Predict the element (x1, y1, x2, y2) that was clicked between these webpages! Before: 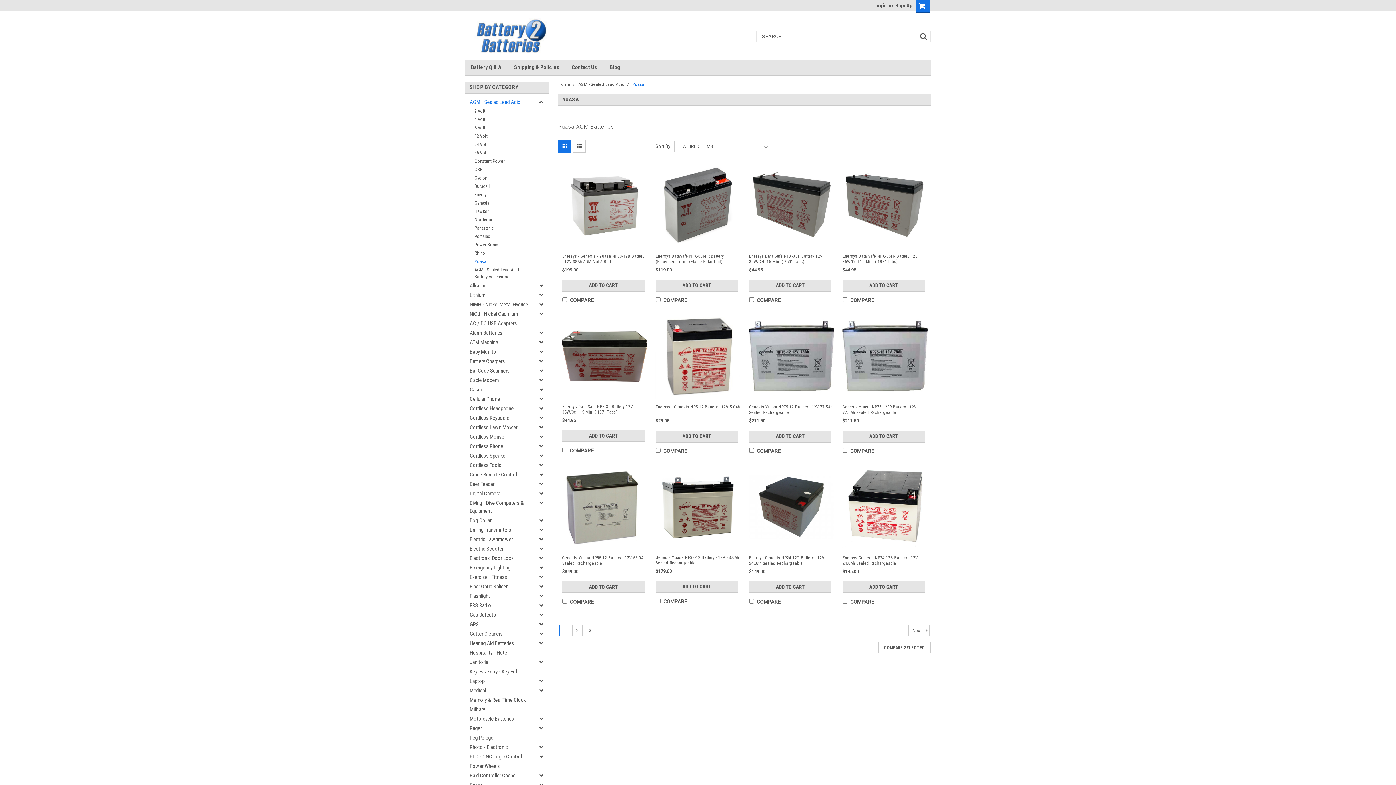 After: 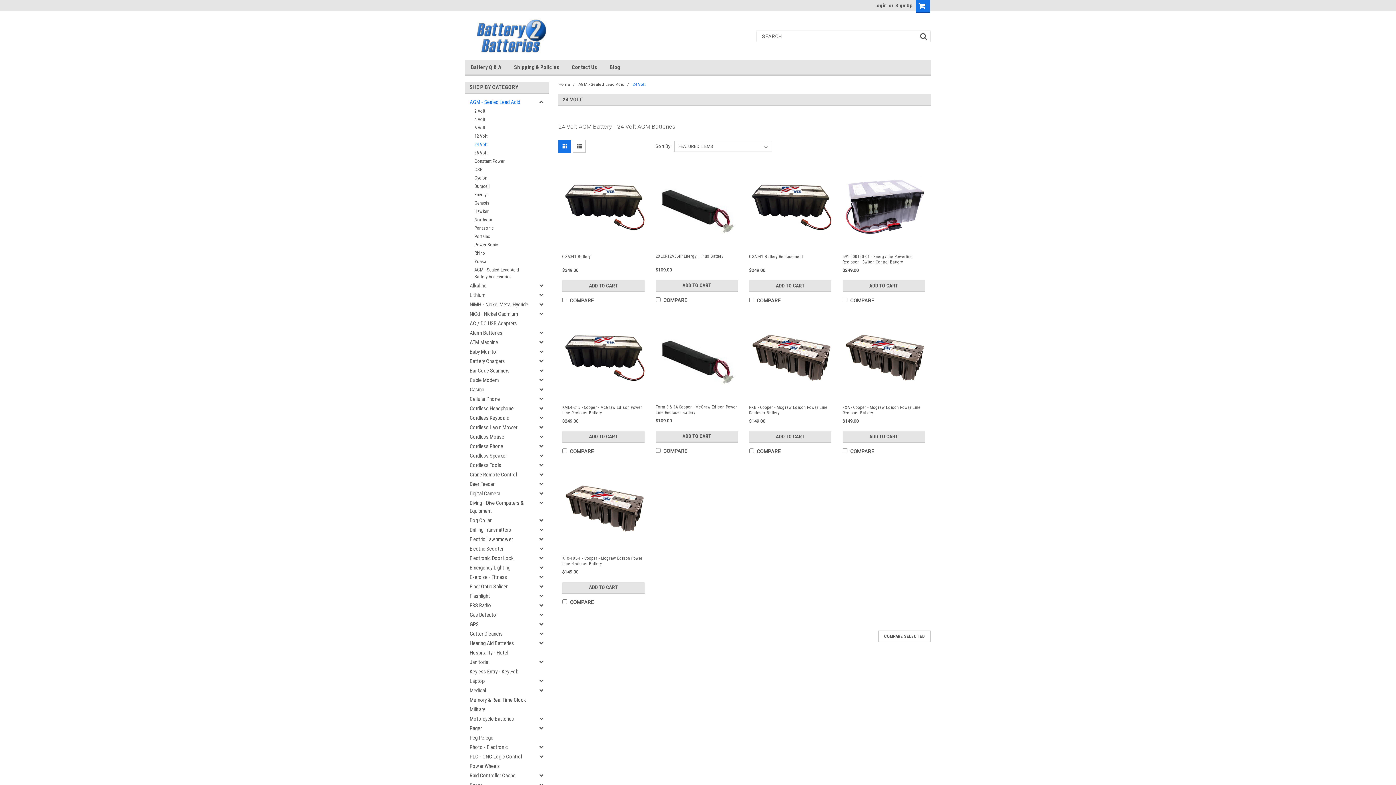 Action: bbox: (465, 140, 536, 148) label: 24 Volt